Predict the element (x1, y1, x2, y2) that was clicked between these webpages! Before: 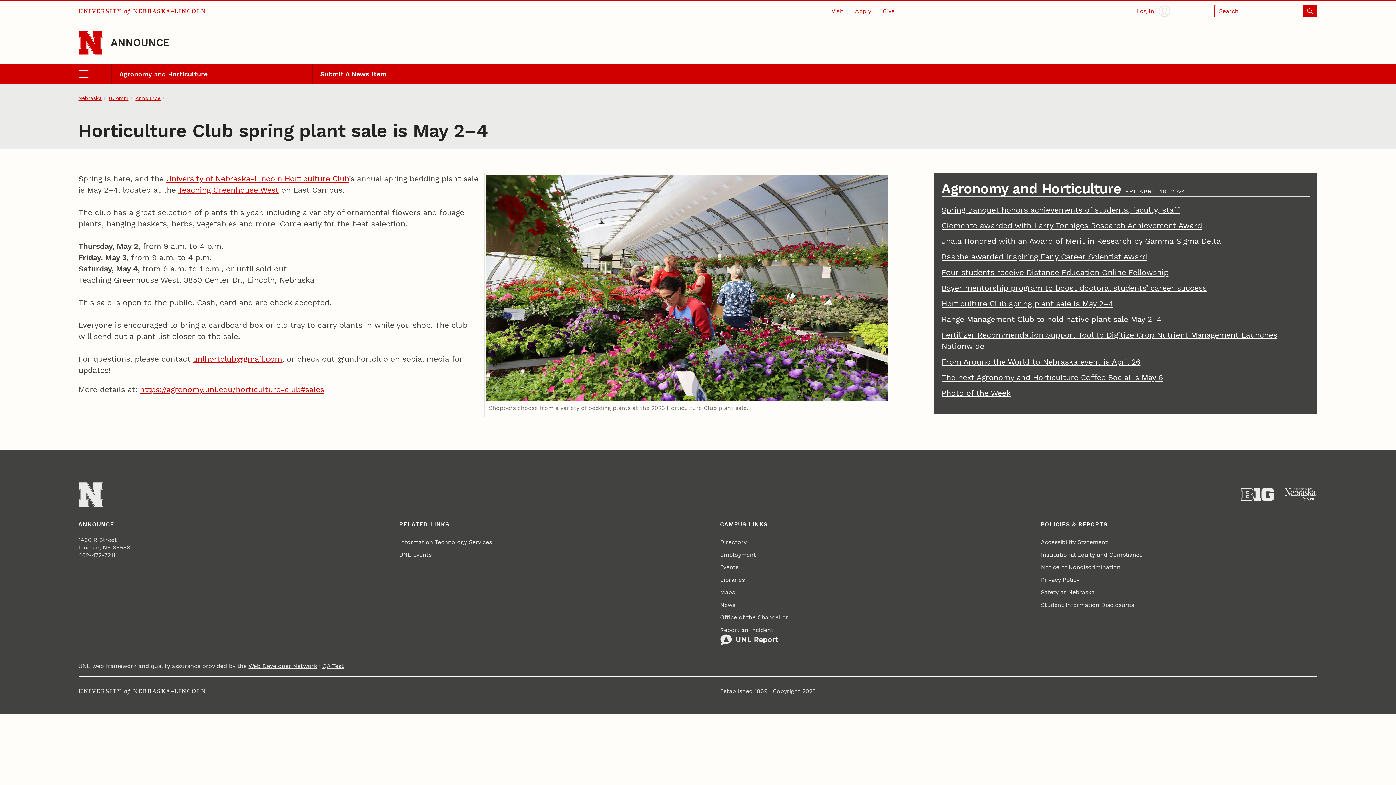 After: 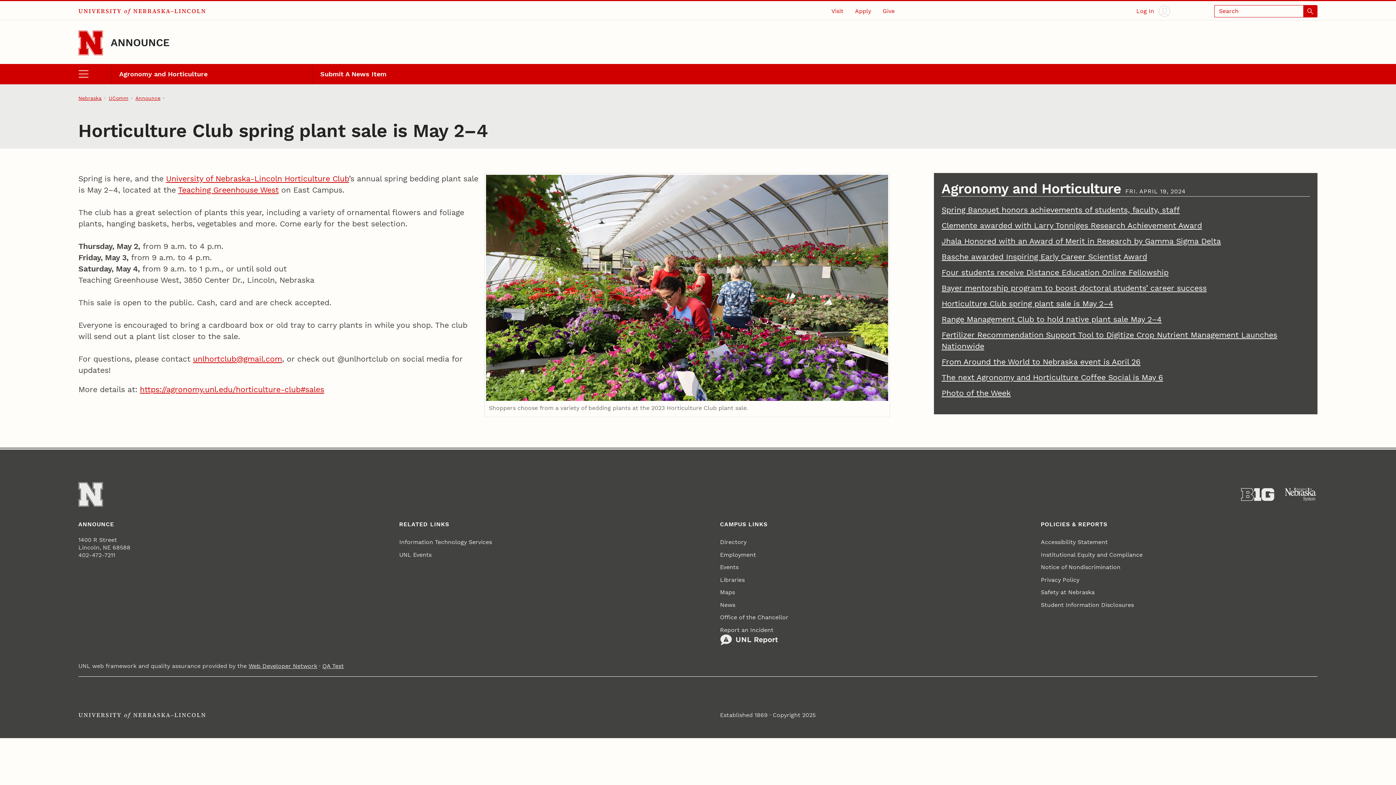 Action: label: Horticulture Club spring plant sale is May 2–4 bbox: (941, 299, 1113, 308)